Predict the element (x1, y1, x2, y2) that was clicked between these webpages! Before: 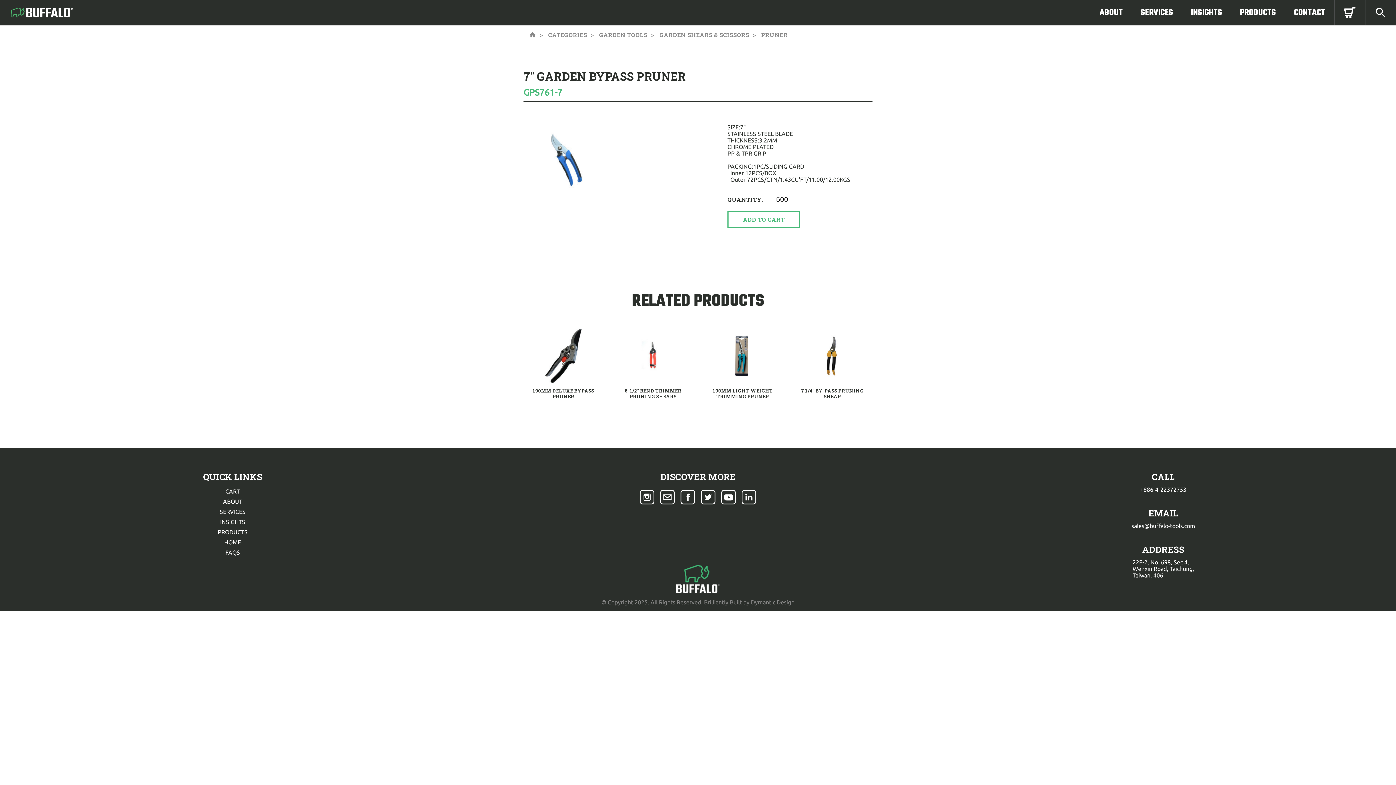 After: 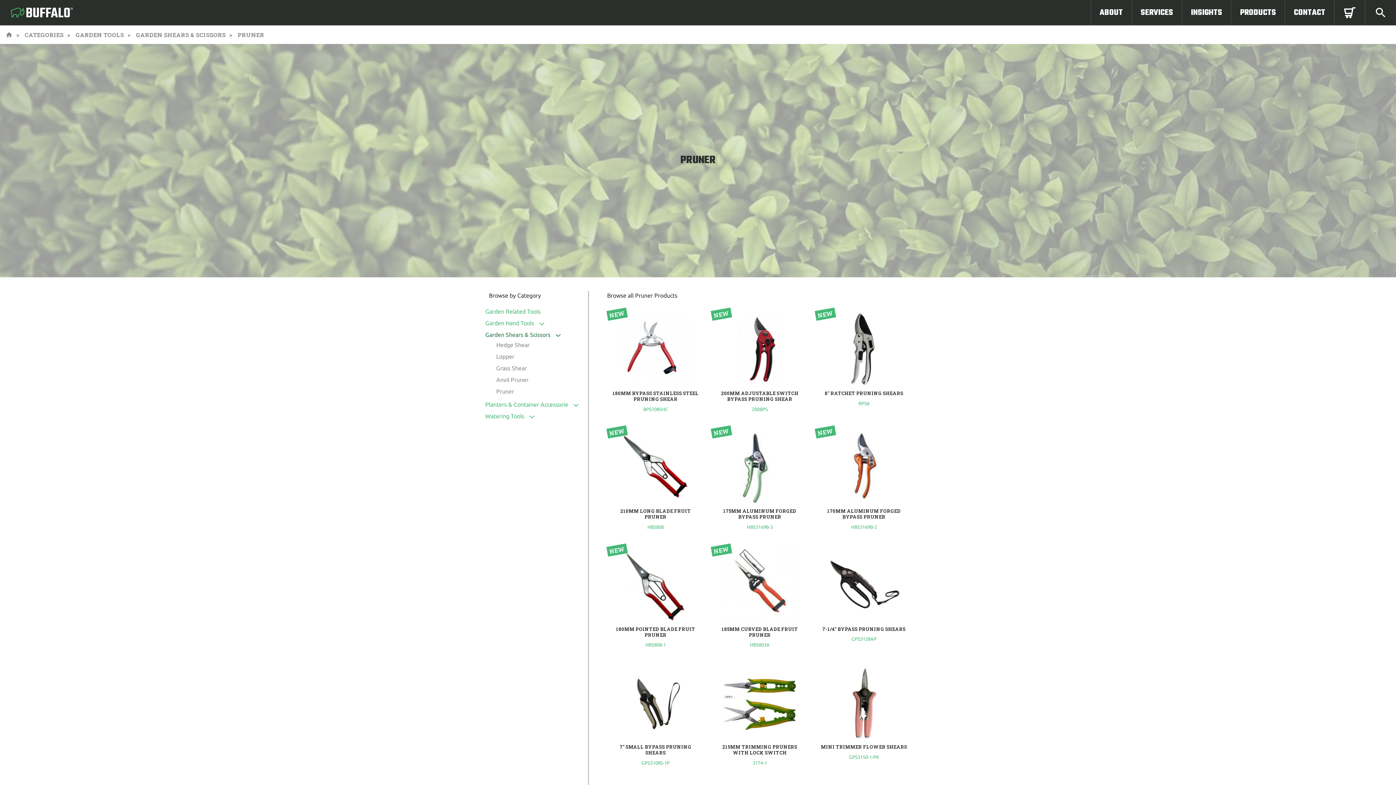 Action: label: PRUNER bbox: (761, 30, 788, 38)